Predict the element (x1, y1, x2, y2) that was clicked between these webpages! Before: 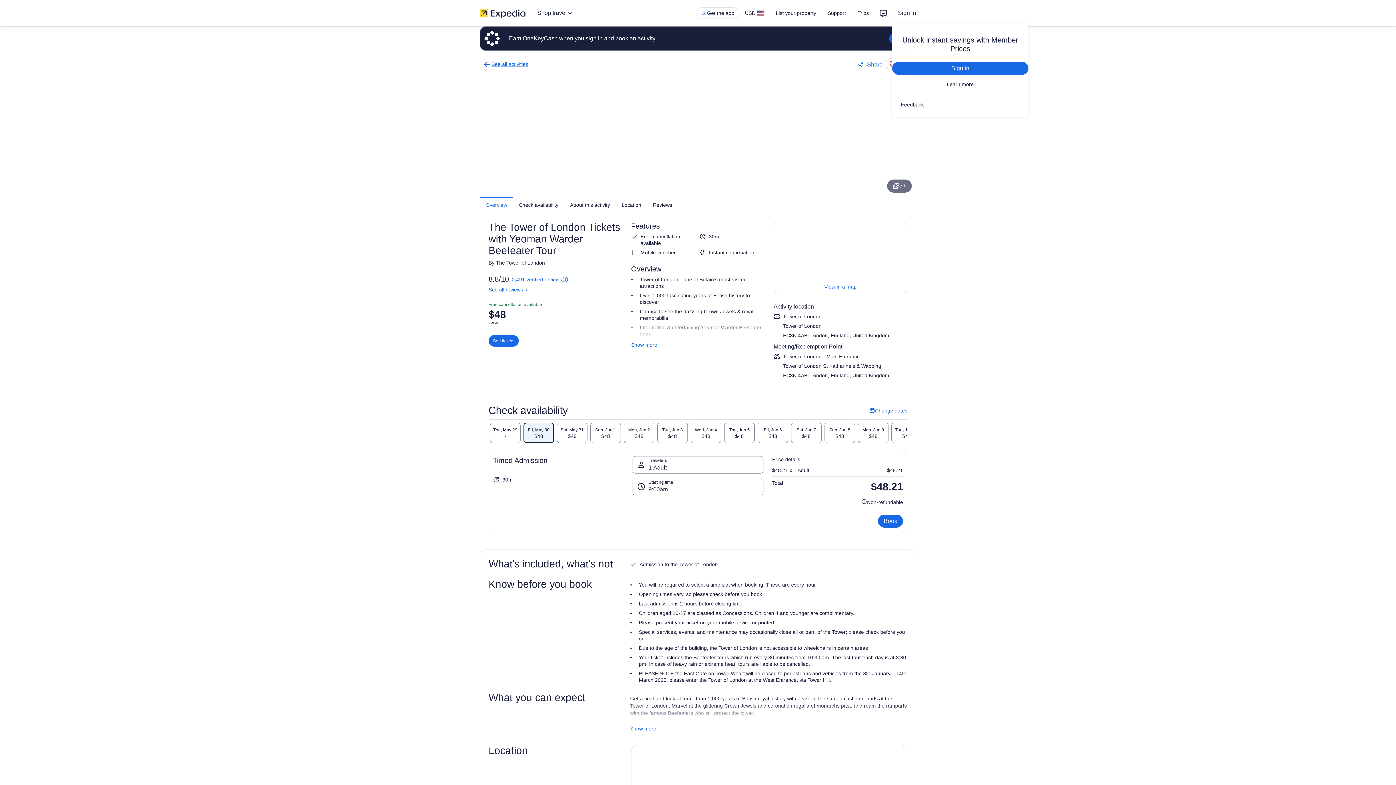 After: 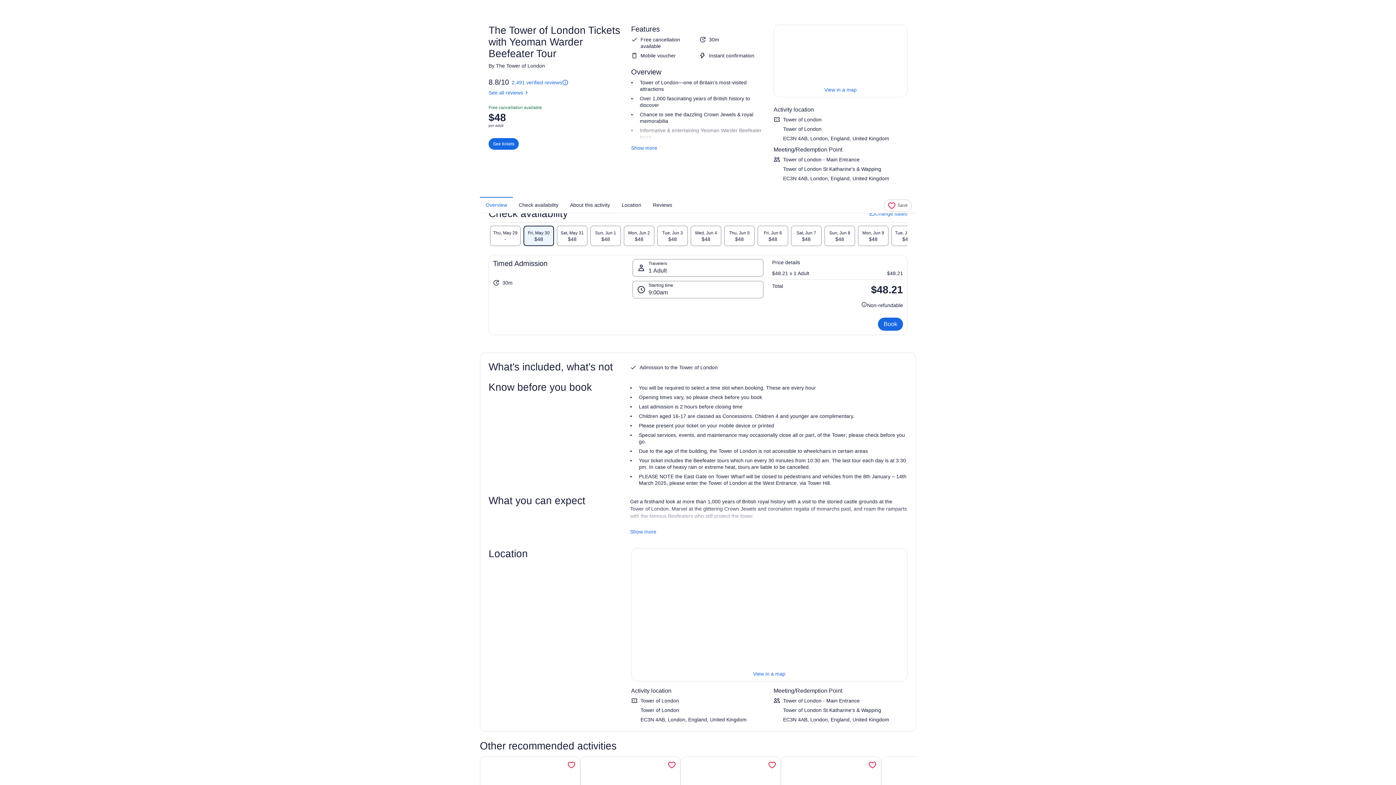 Action: label: Overview bbox: (480, 197, 513, 213)